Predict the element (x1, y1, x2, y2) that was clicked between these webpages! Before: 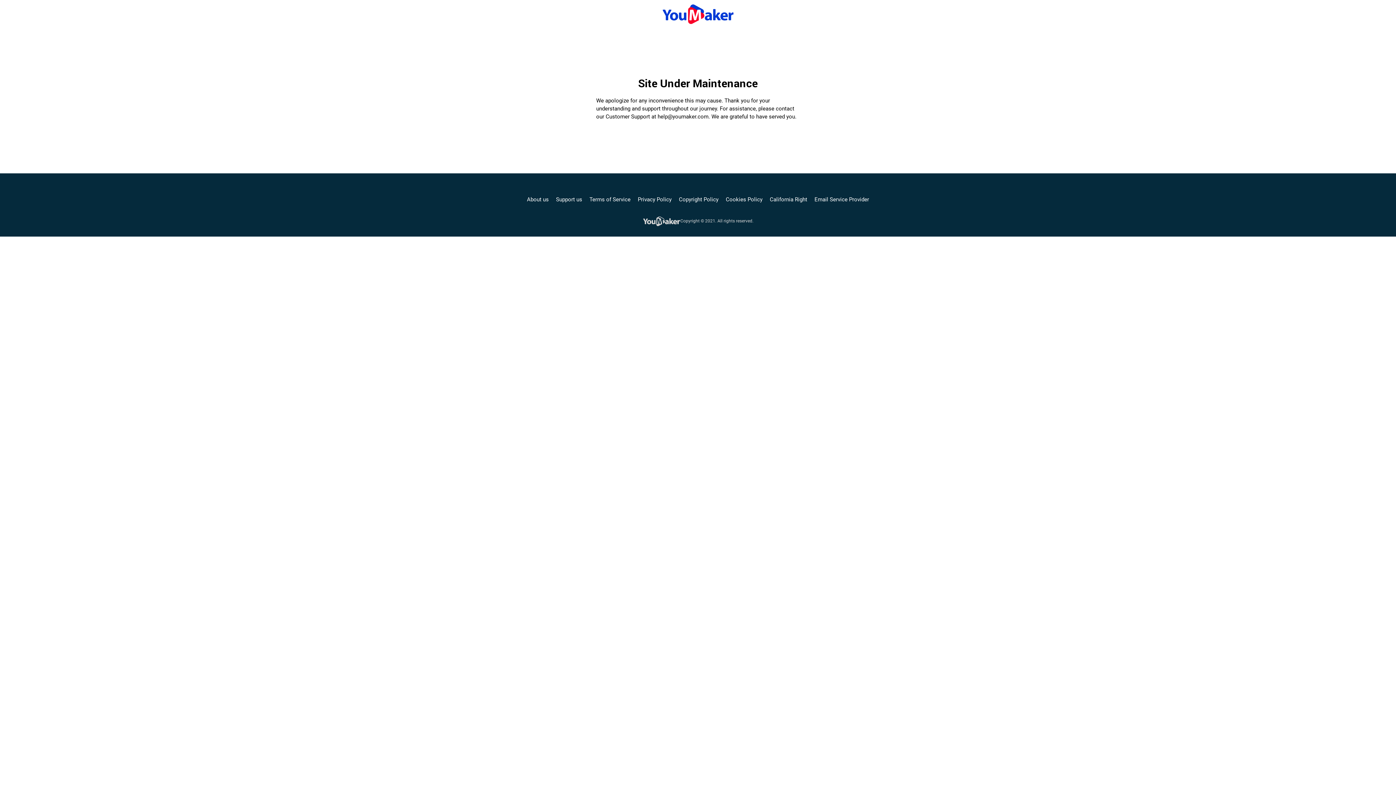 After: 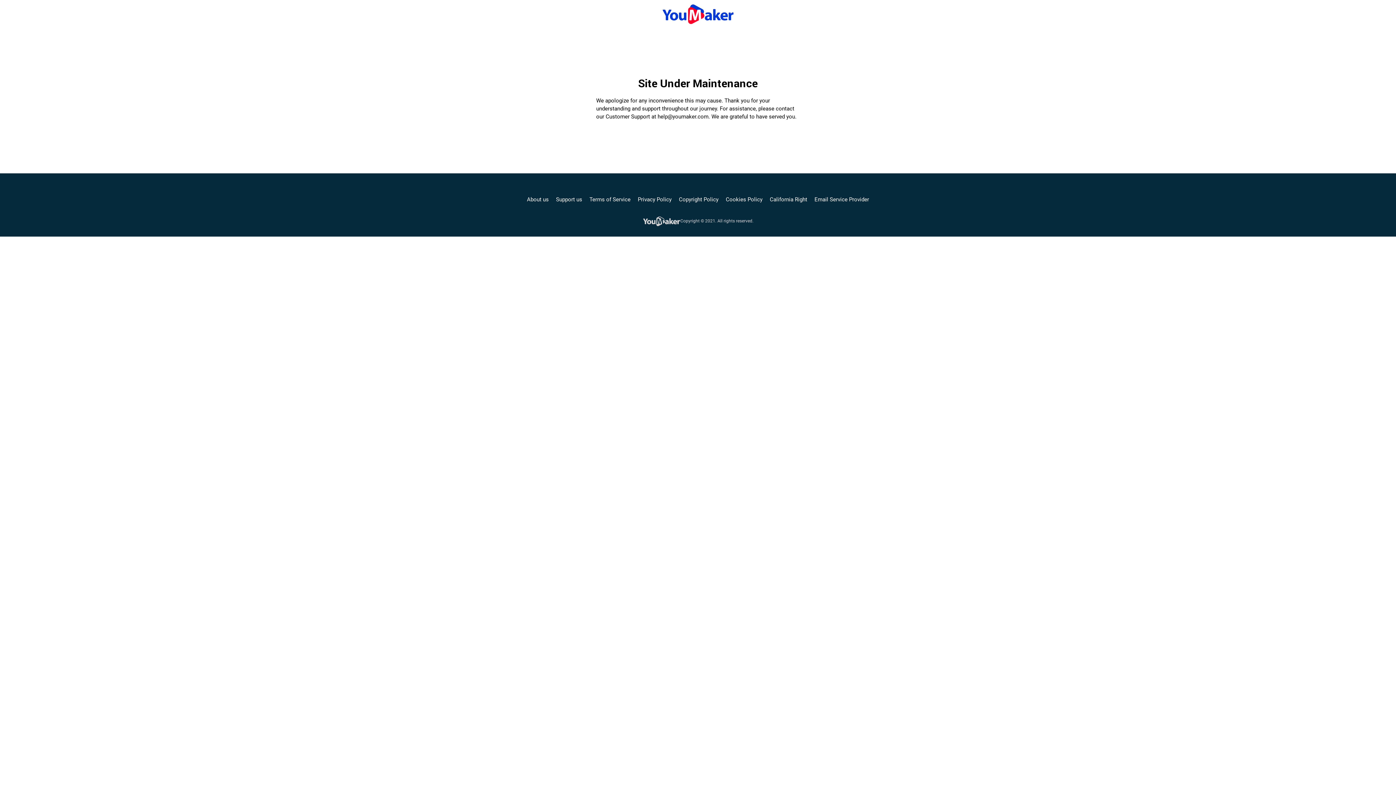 Action: bbox: (556, 195, 582, 203) label: Support us